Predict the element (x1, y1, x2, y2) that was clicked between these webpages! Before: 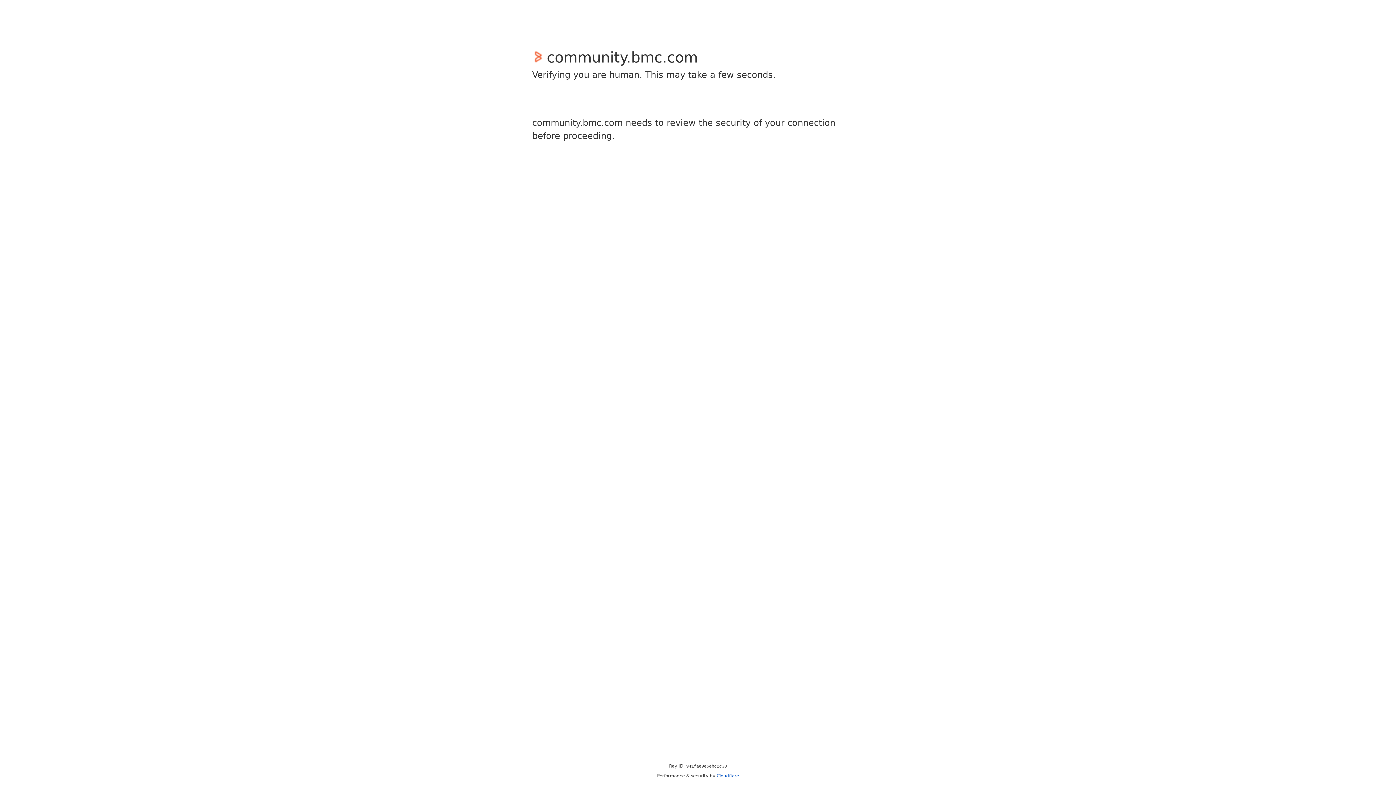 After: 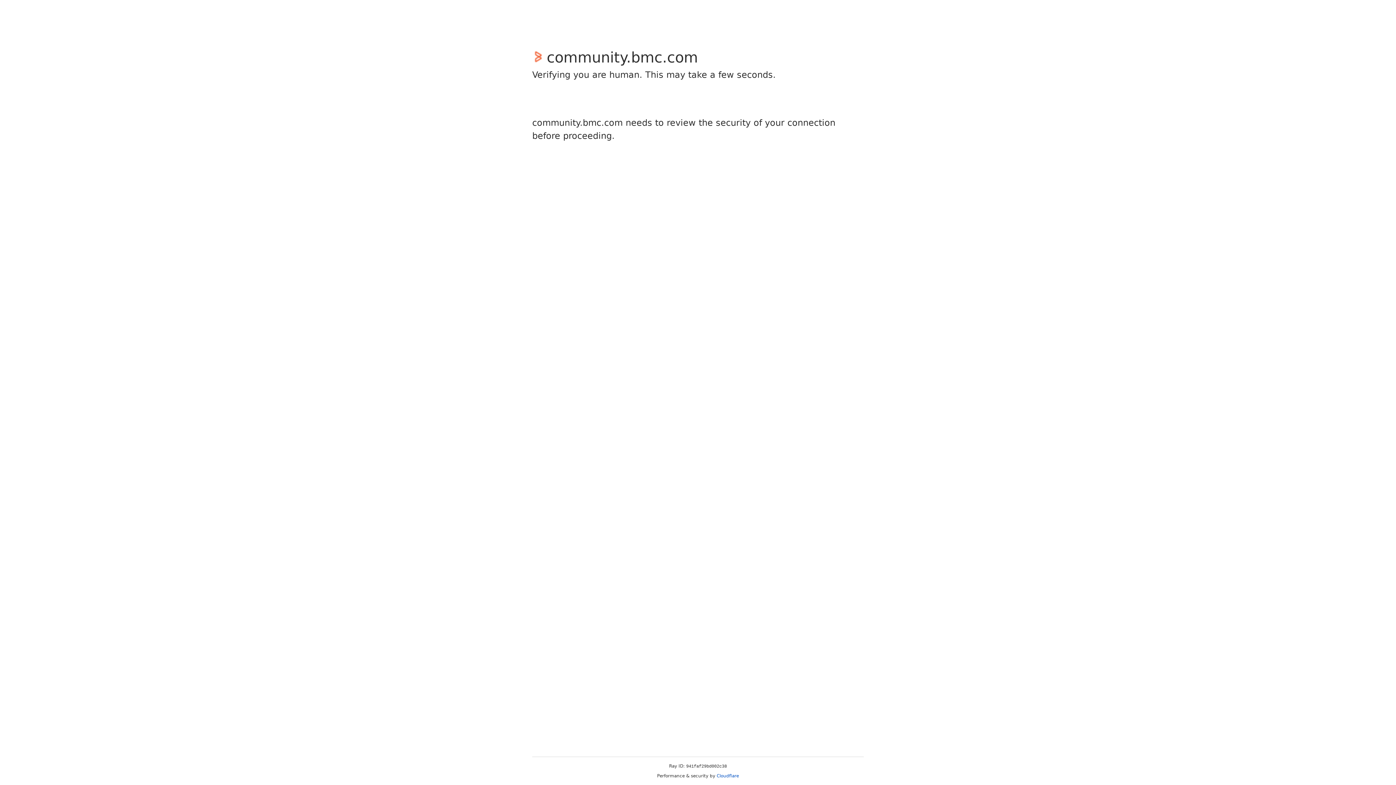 Action: label: Cloudflare bbox: (716, 773, 739, 778)